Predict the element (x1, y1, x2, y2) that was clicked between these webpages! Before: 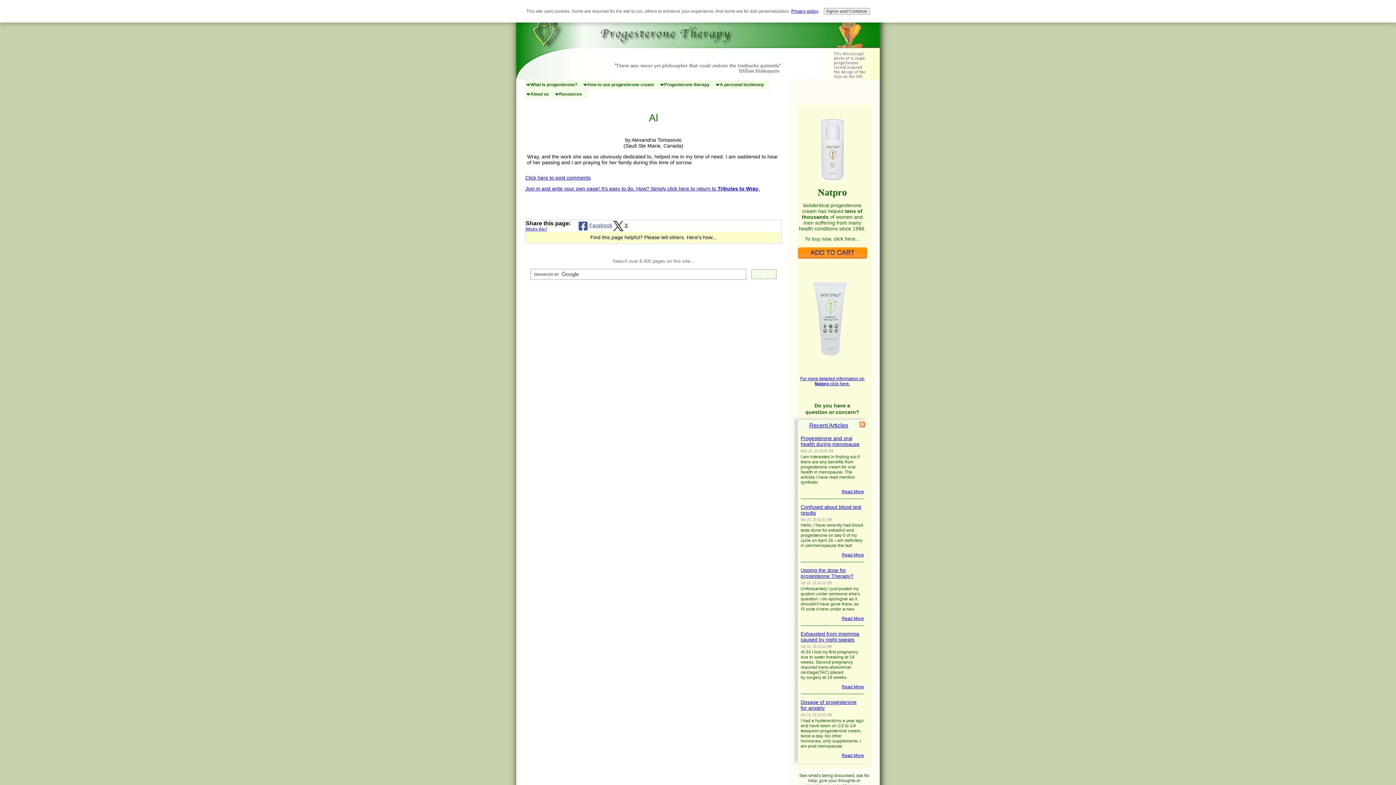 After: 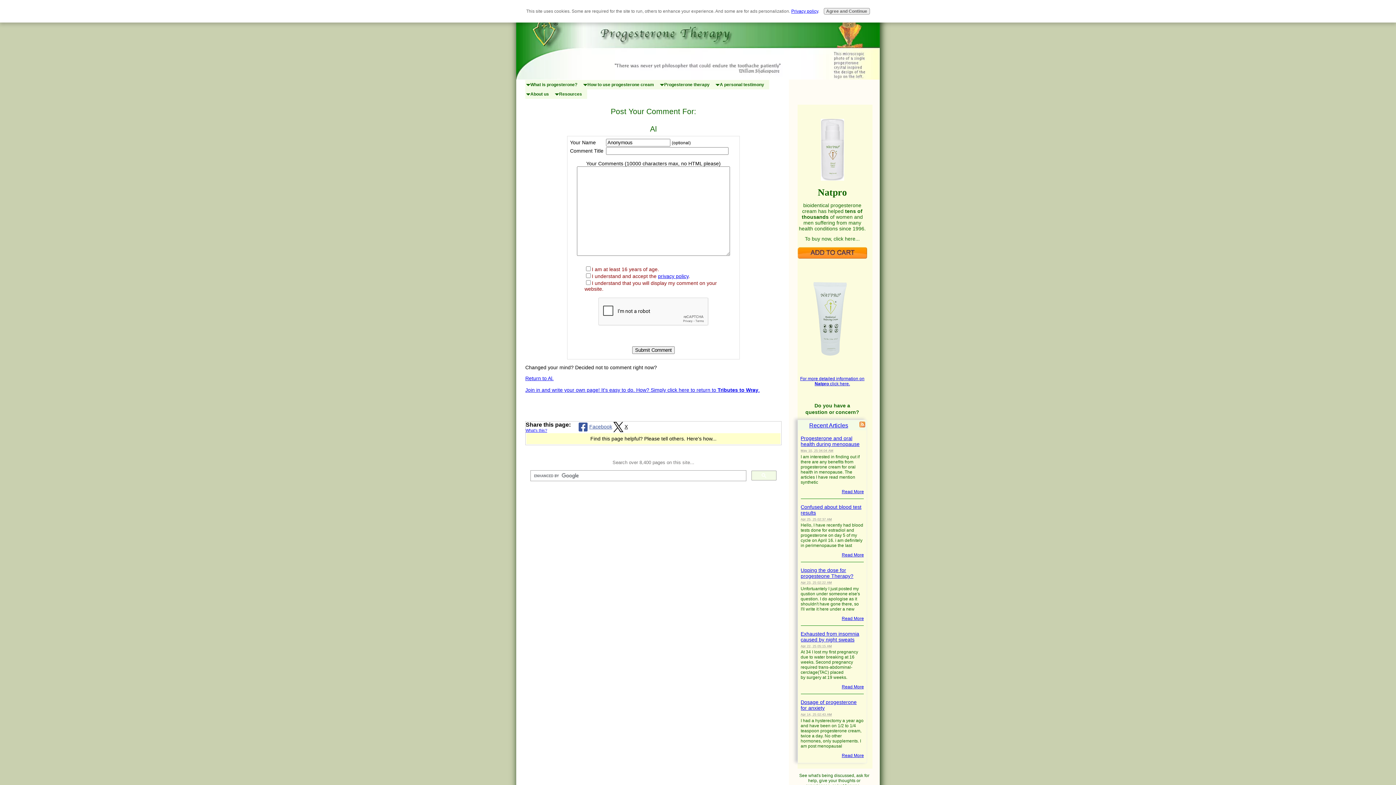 Action: bbox: (525, 175, 590, 180) label: Click here to post comments